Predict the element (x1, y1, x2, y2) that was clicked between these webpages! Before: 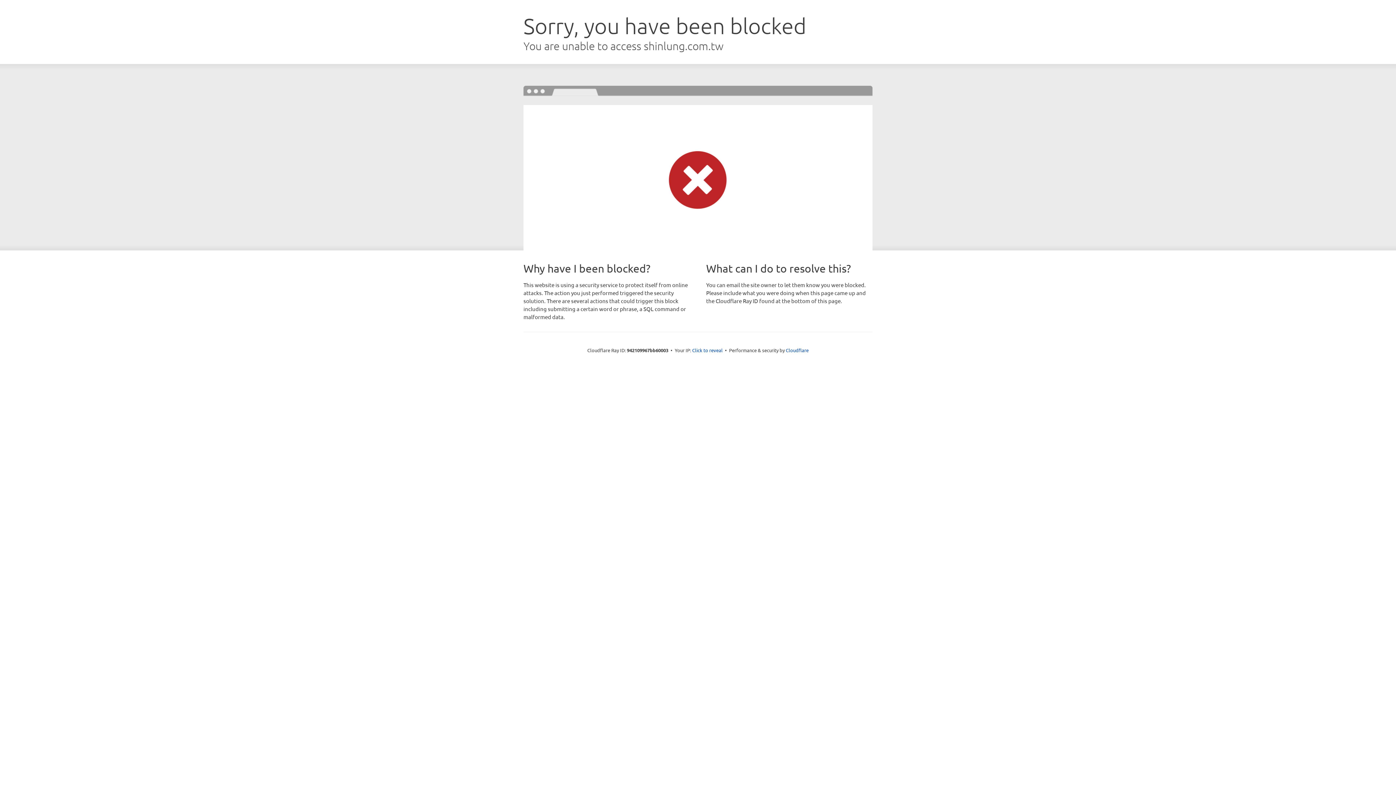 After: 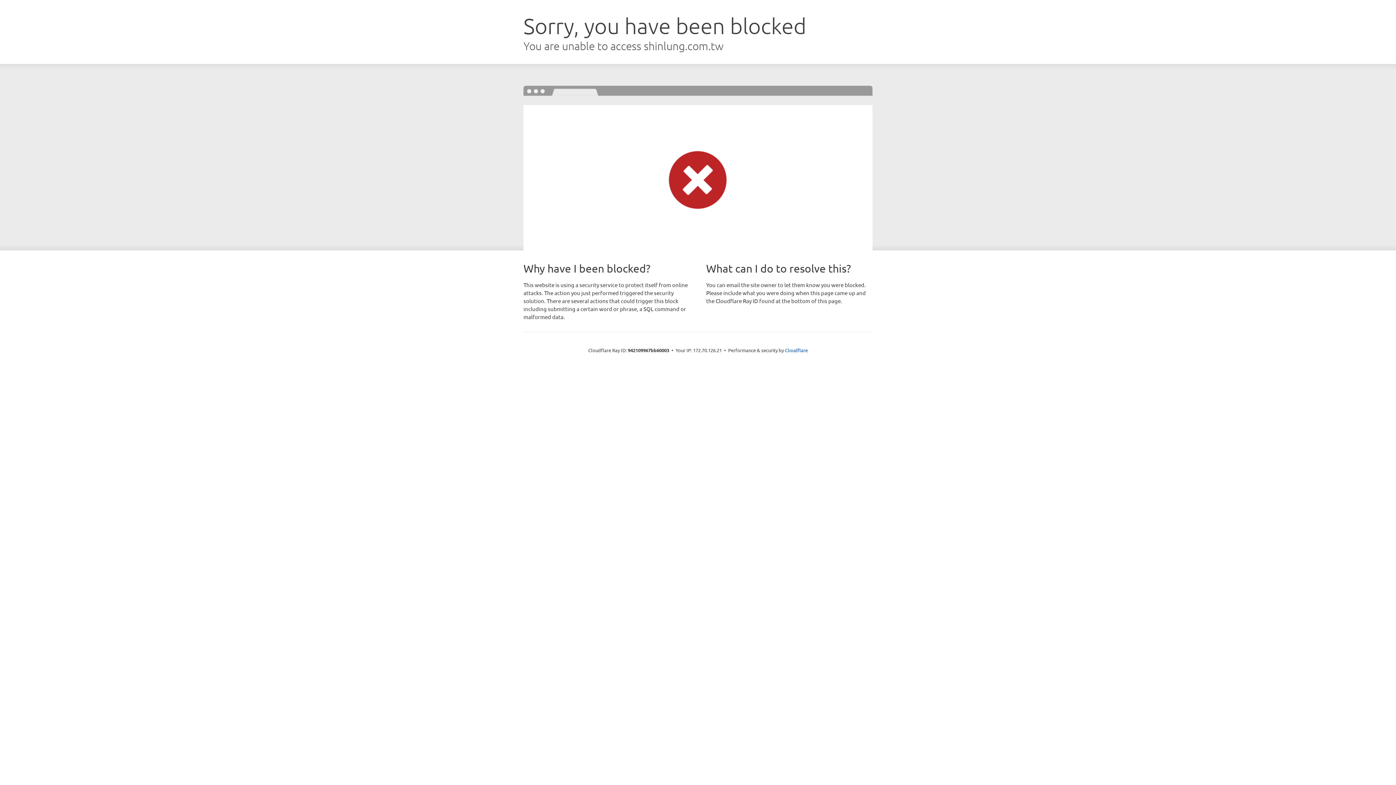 Action: bbox: (692, 346, 722, 353) label: Click to reveal